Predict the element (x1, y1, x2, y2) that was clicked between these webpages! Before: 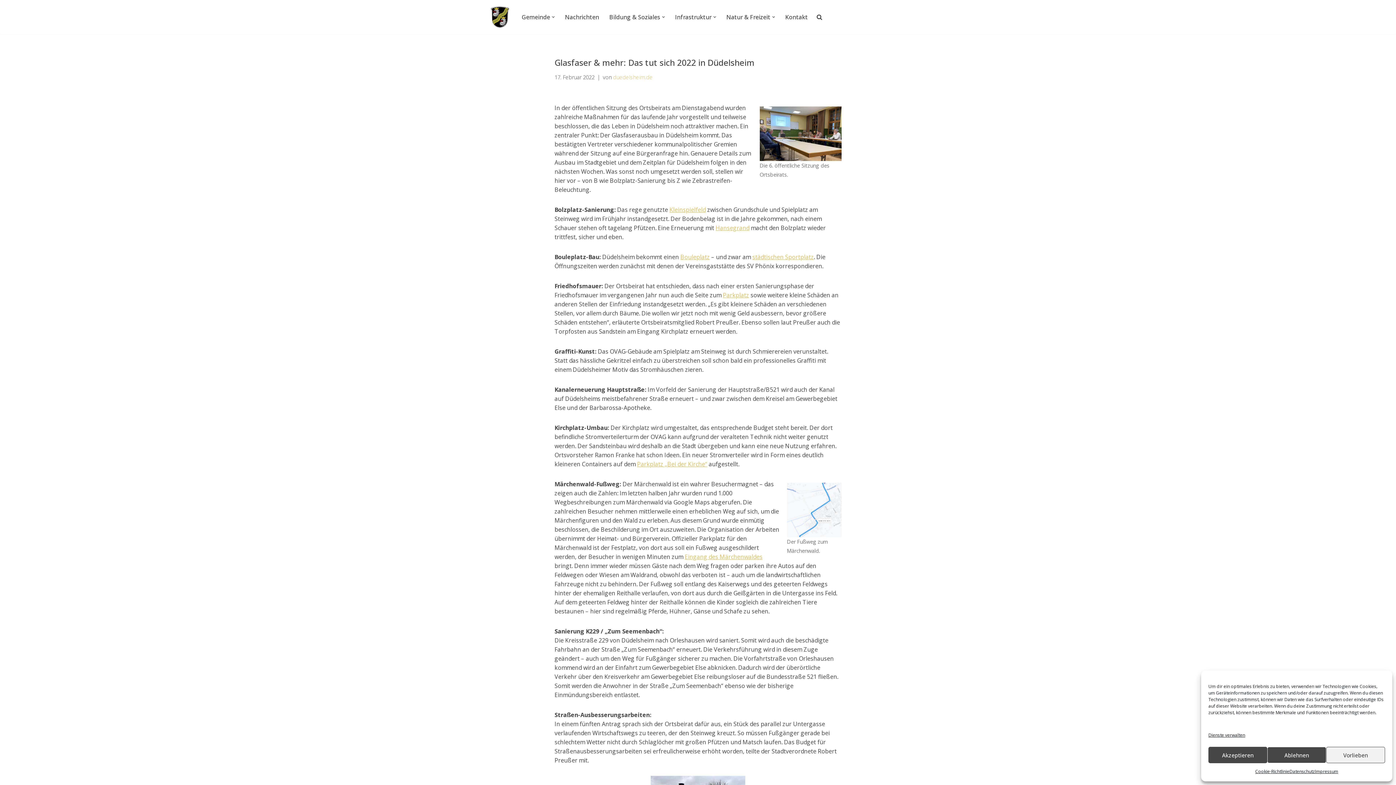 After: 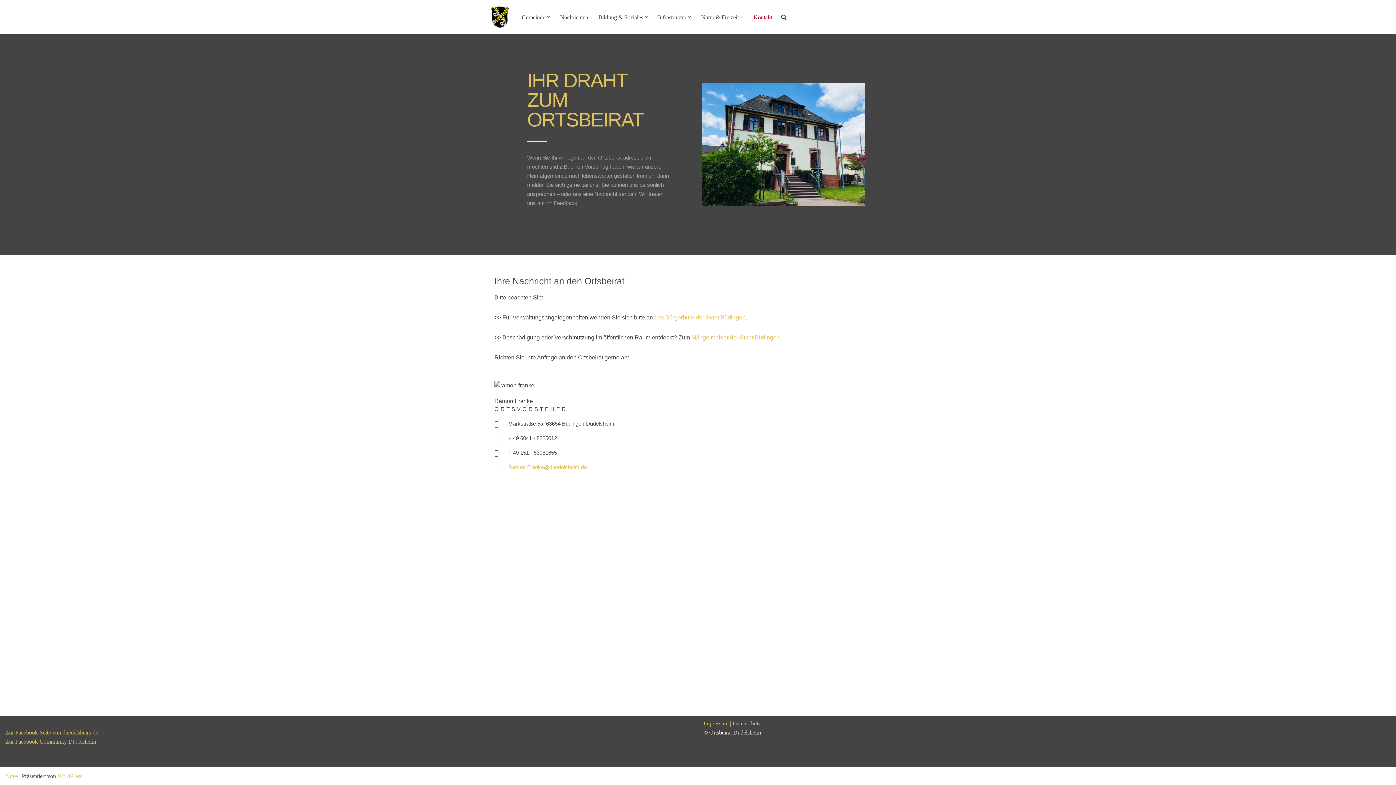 Action: label: Kontakt bbox: (785, 12, 808, 21)